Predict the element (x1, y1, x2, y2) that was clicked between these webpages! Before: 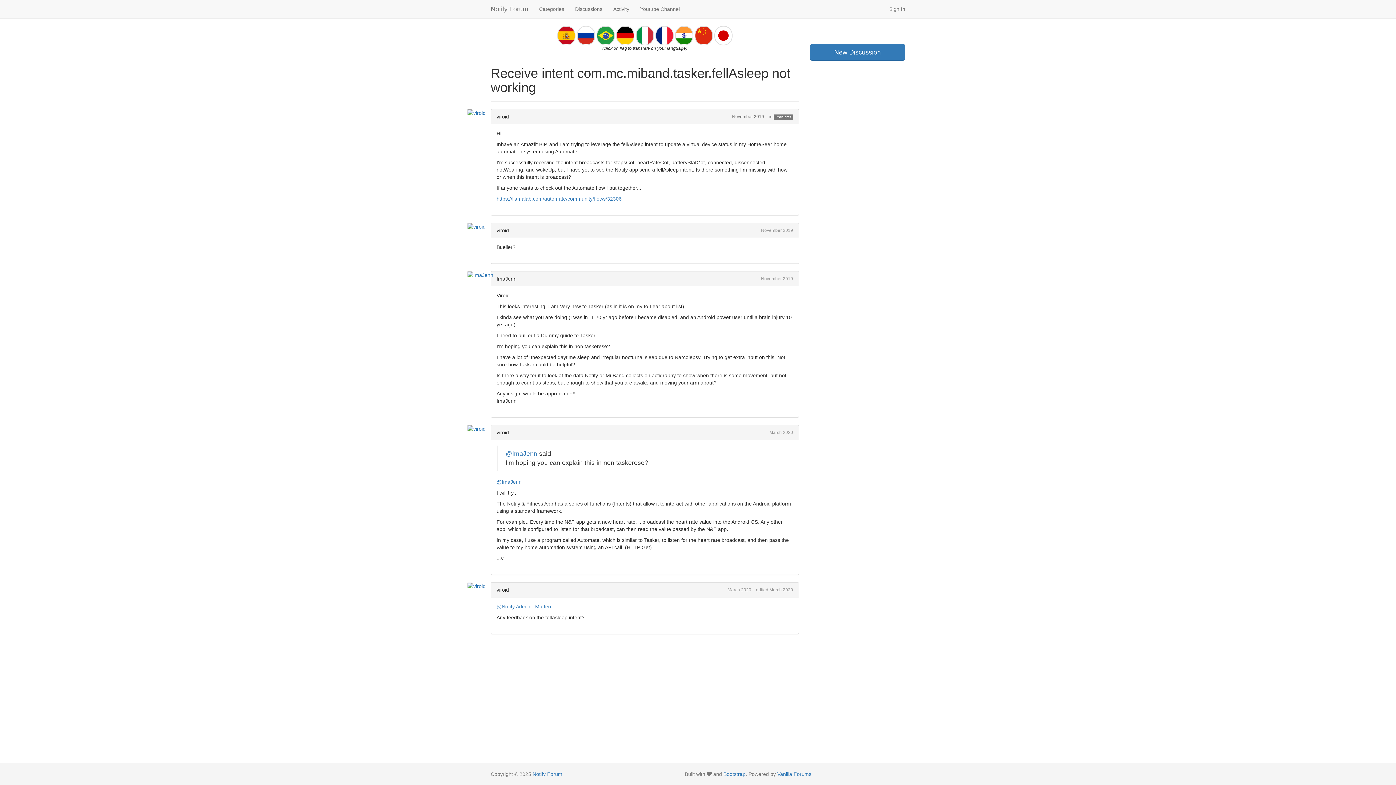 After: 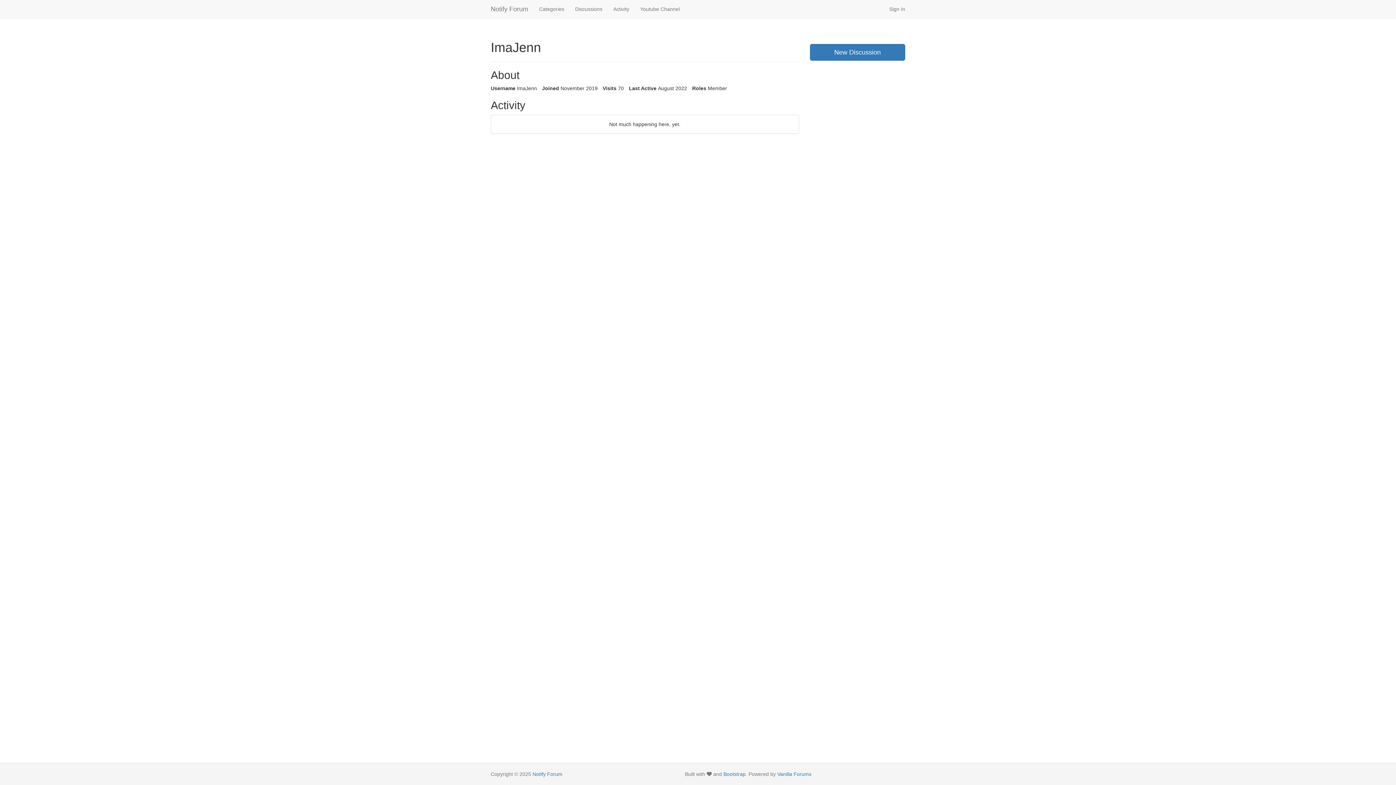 Action: label: @ImaJenn bbox: (505, 450, 537, 457)